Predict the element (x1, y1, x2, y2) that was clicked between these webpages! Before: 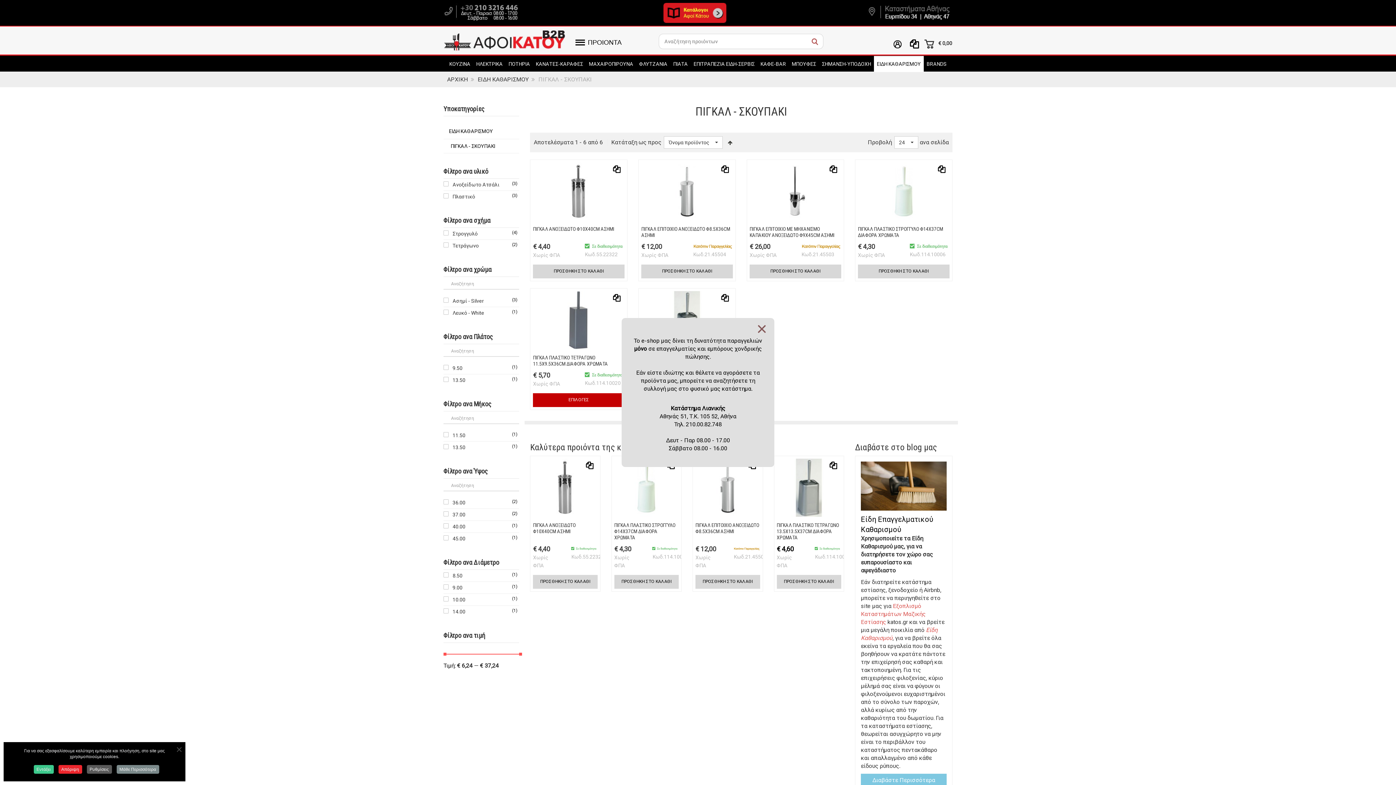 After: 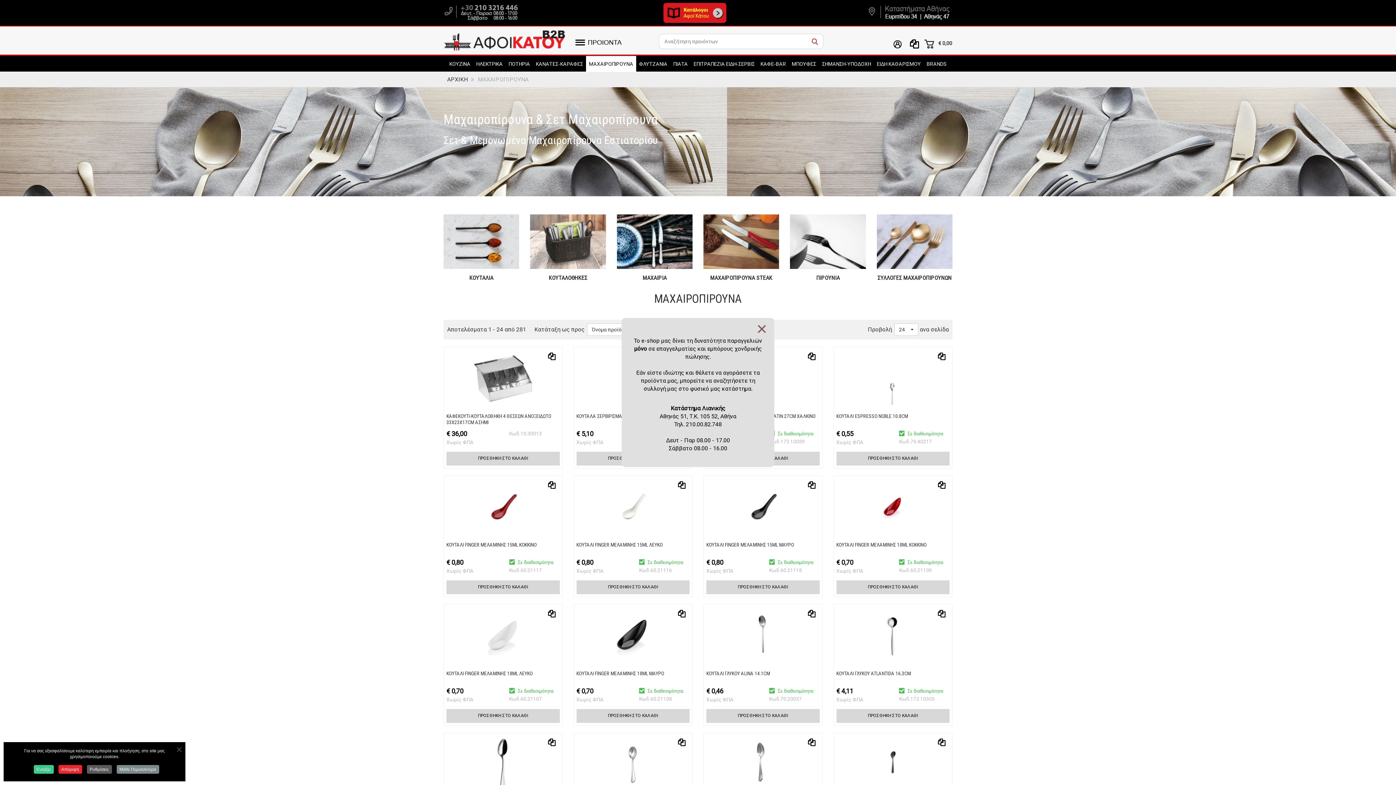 Action: label: ΜΑΧΑΙΡΟΠΙΡΟΥΝΑ bbox: (586, 55, 636, 71)